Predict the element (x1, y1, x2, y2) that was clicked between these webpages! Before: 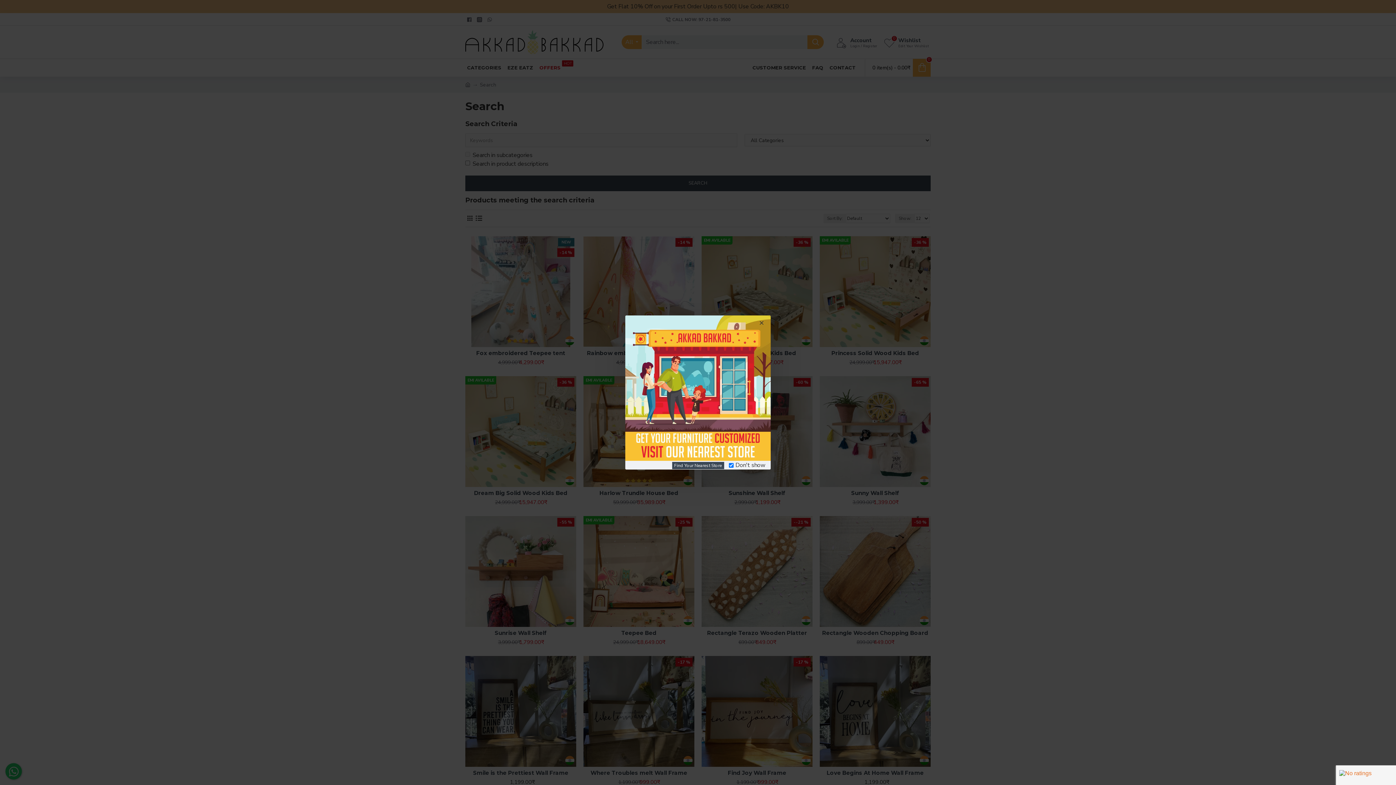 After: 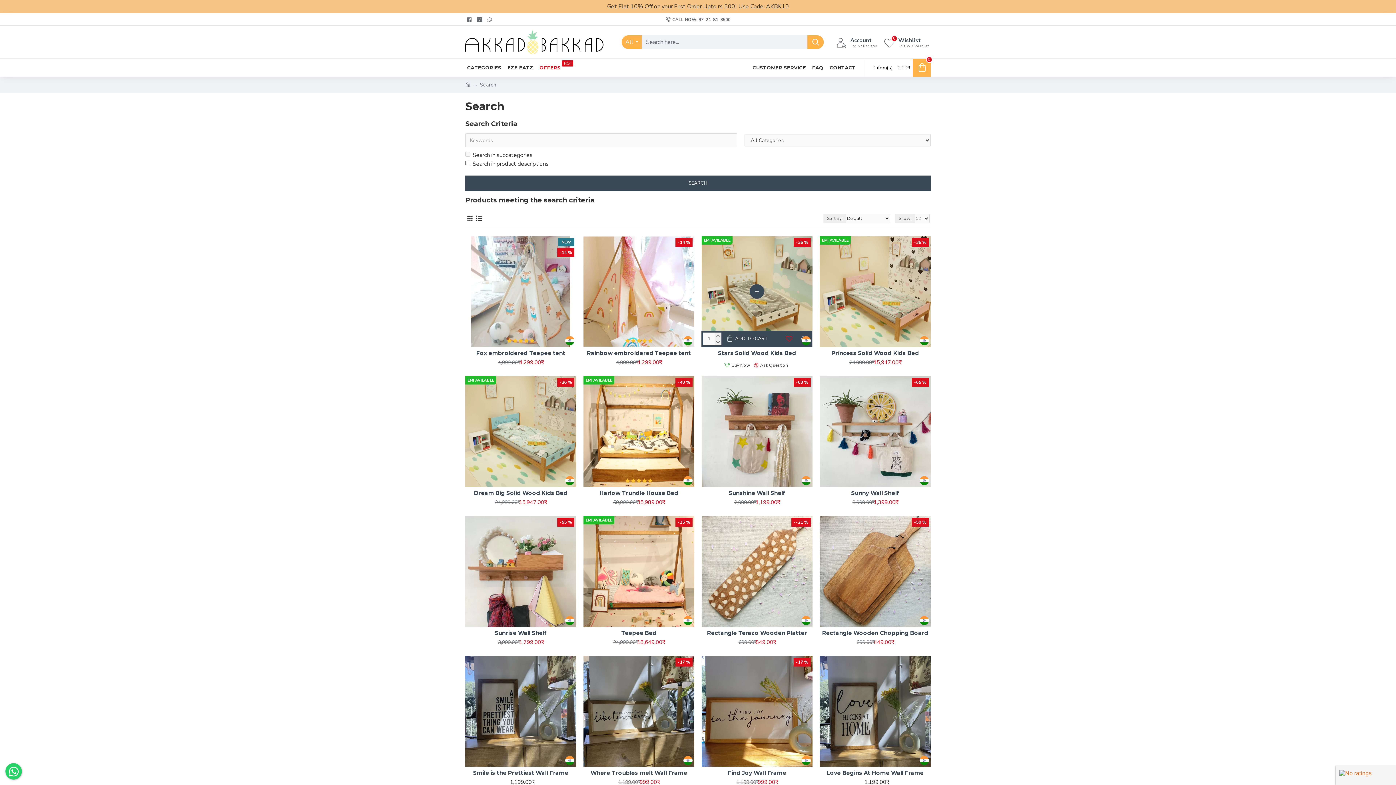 Action: bbox: (756, 317, 767, 328)